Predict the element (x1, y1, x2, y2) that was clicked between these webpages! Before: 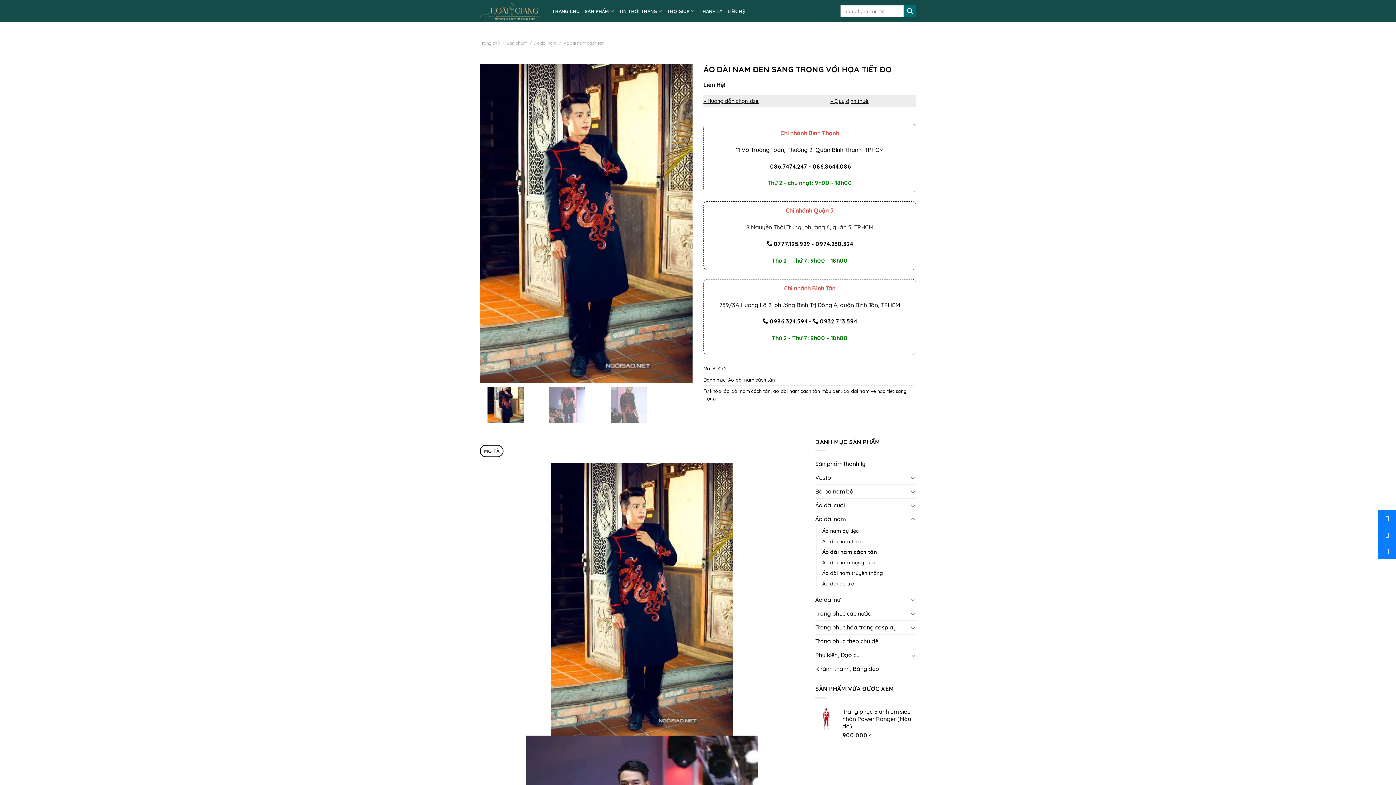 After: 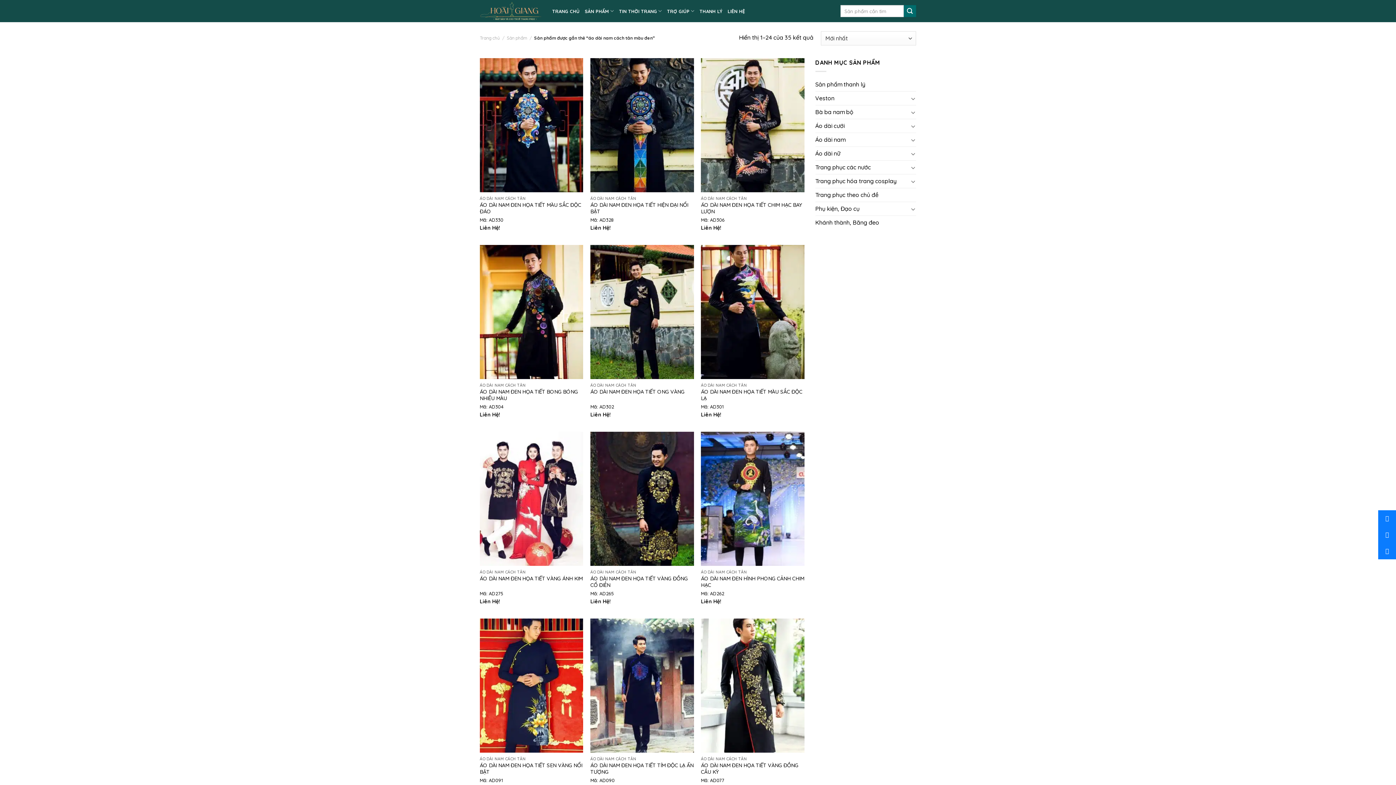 Action: label: áo dài nam cách tân màu đen bbox: (773, 388, 841, 394)